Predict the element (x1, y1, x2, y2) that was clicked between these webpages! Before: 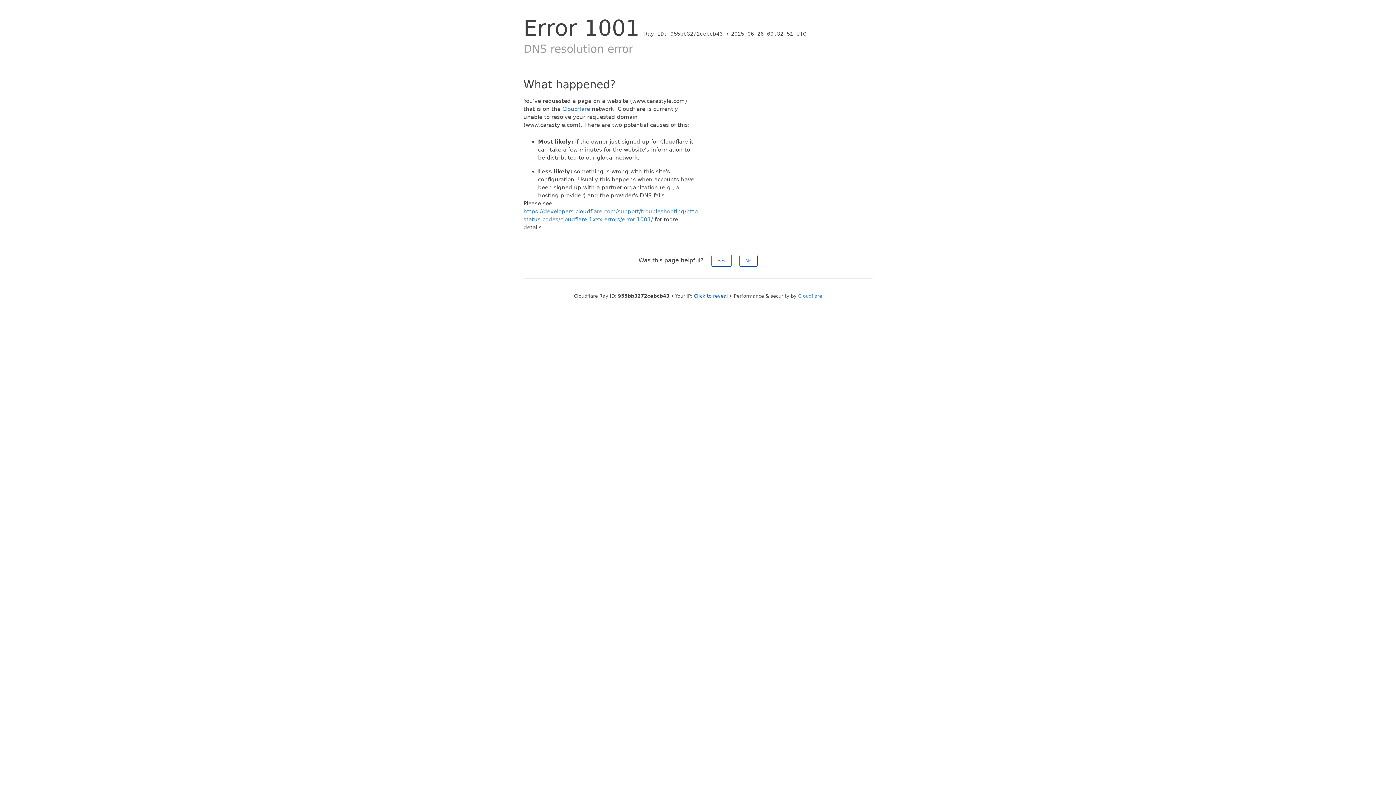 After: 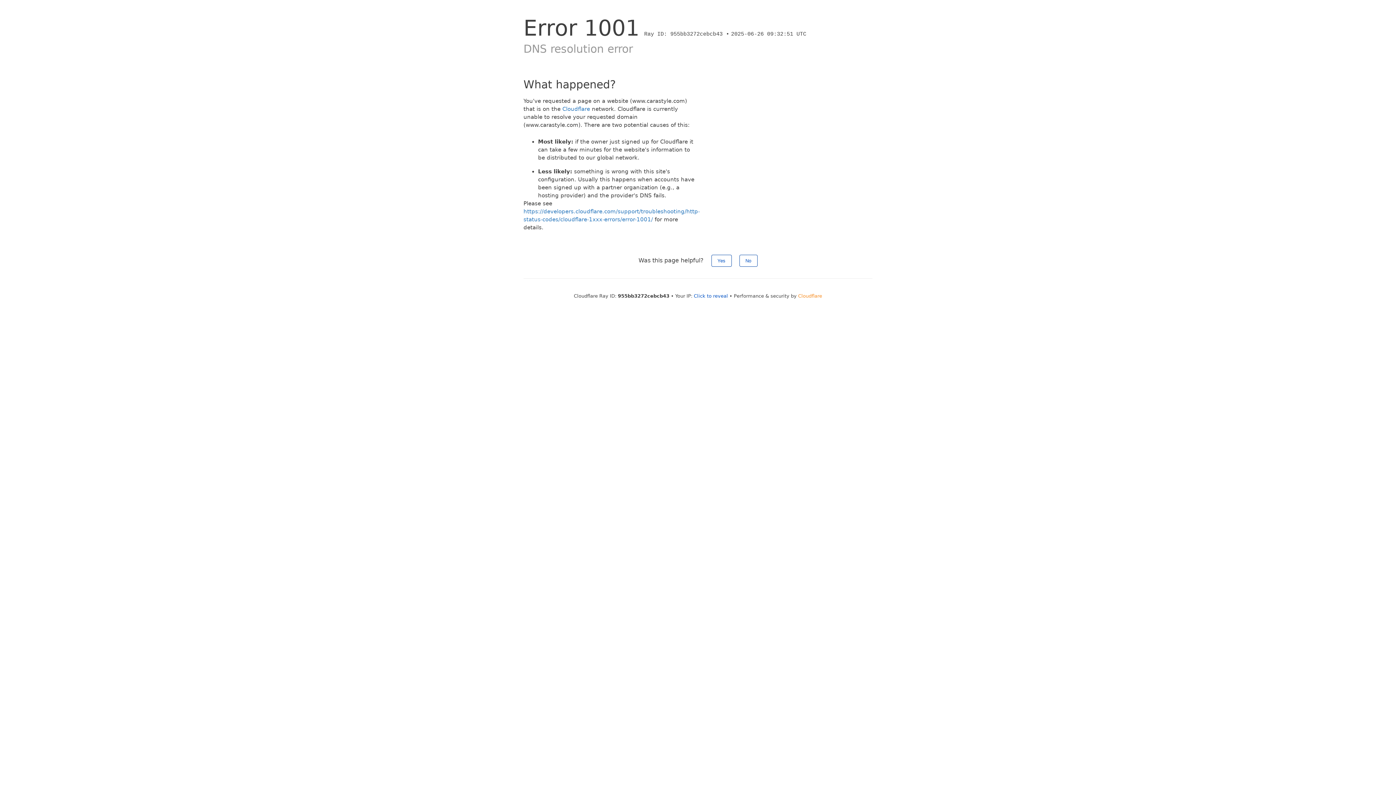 Action: bbox: (798, 293, 822, 298) label: Cloudflare